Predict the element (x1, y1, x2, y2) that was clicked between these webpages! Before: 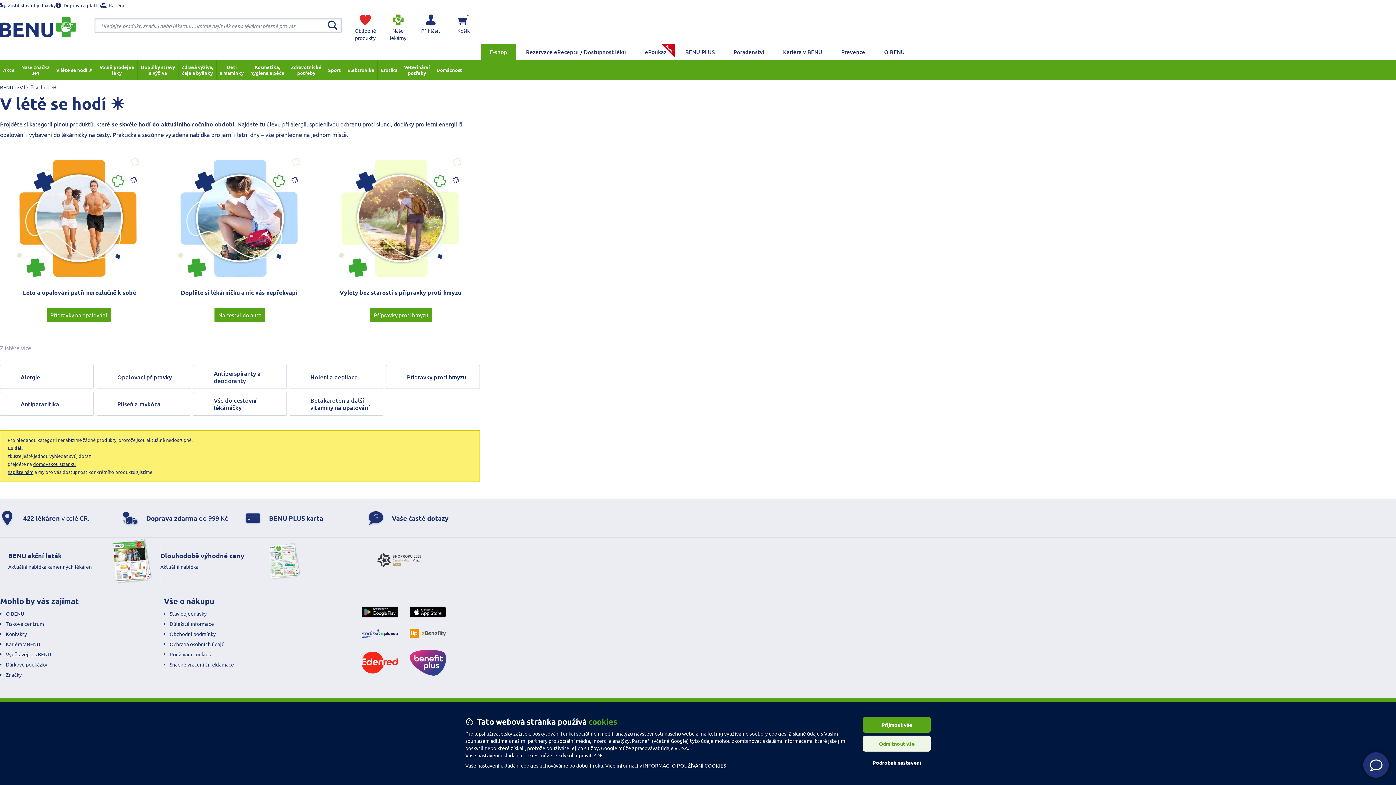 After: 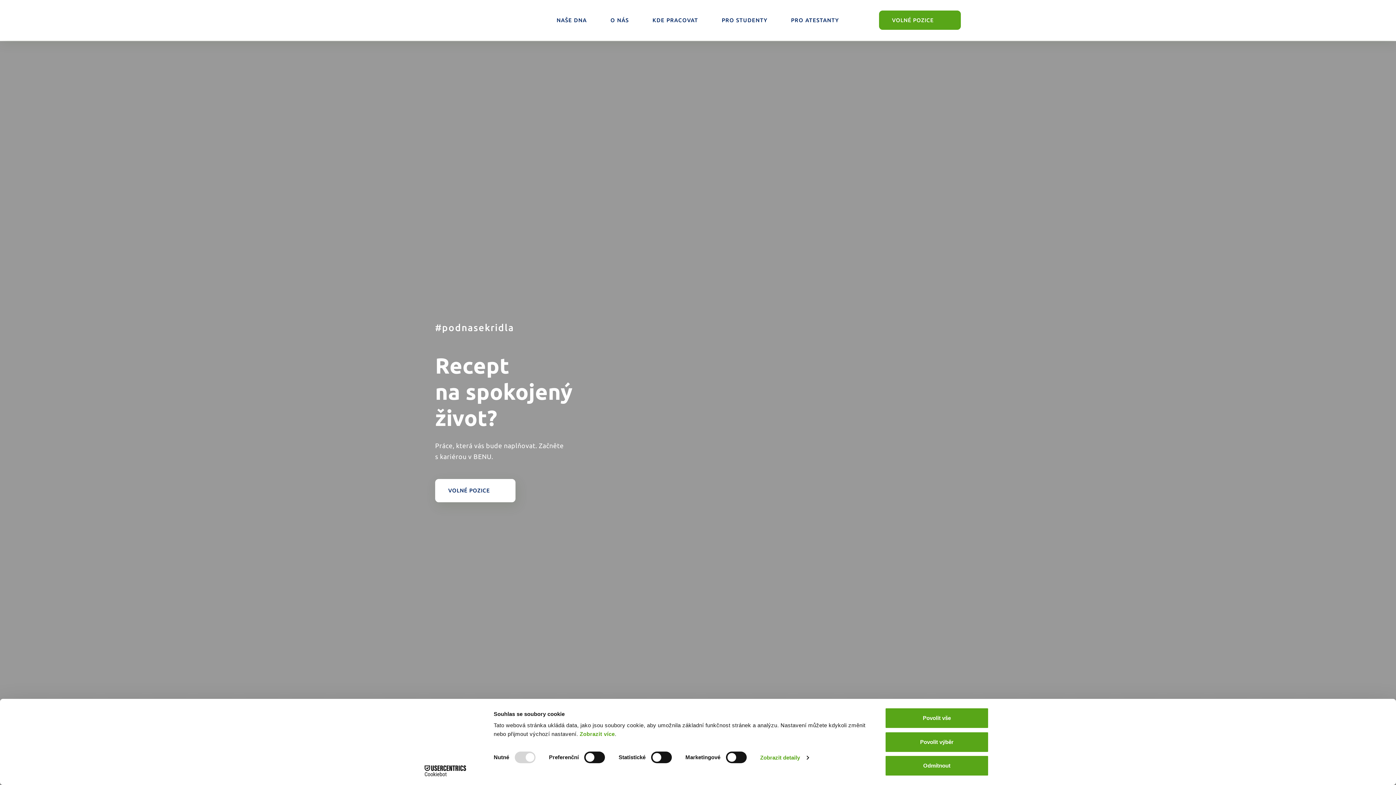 Action: bbox: (774, 43, 831, 60) label: Kariéra v BENU